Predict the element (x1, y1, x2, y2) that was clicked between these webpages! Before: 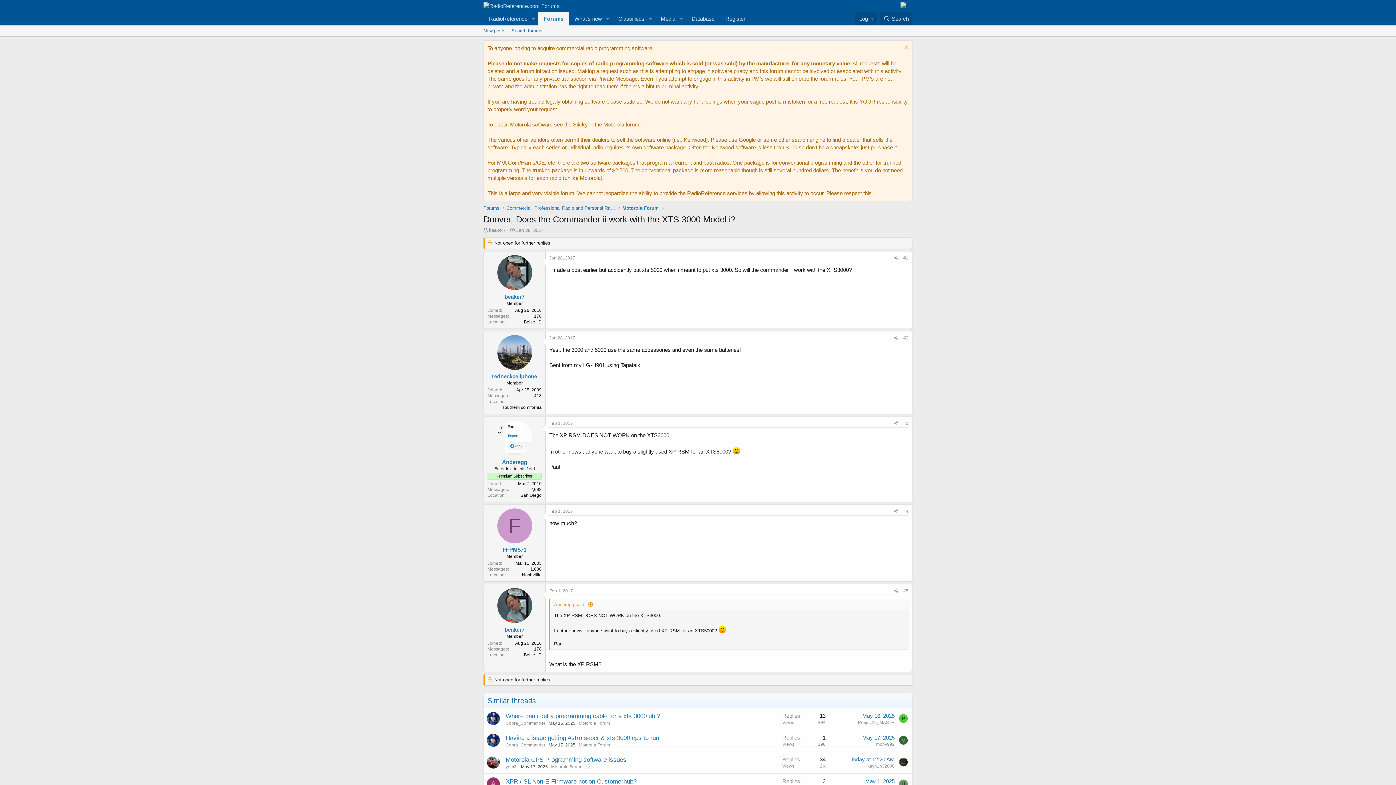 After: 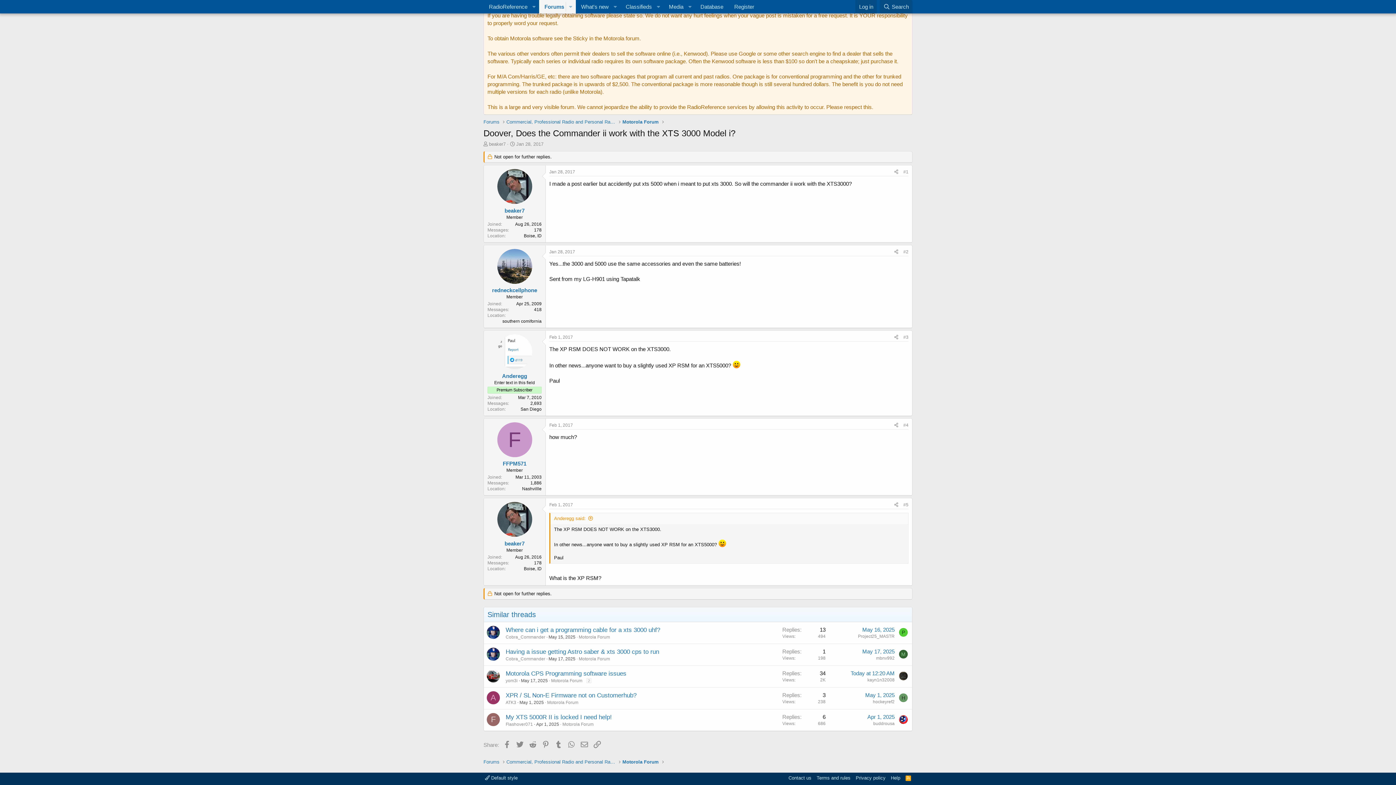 Action: label: #3 bbox: (903, 421, 908, 426)